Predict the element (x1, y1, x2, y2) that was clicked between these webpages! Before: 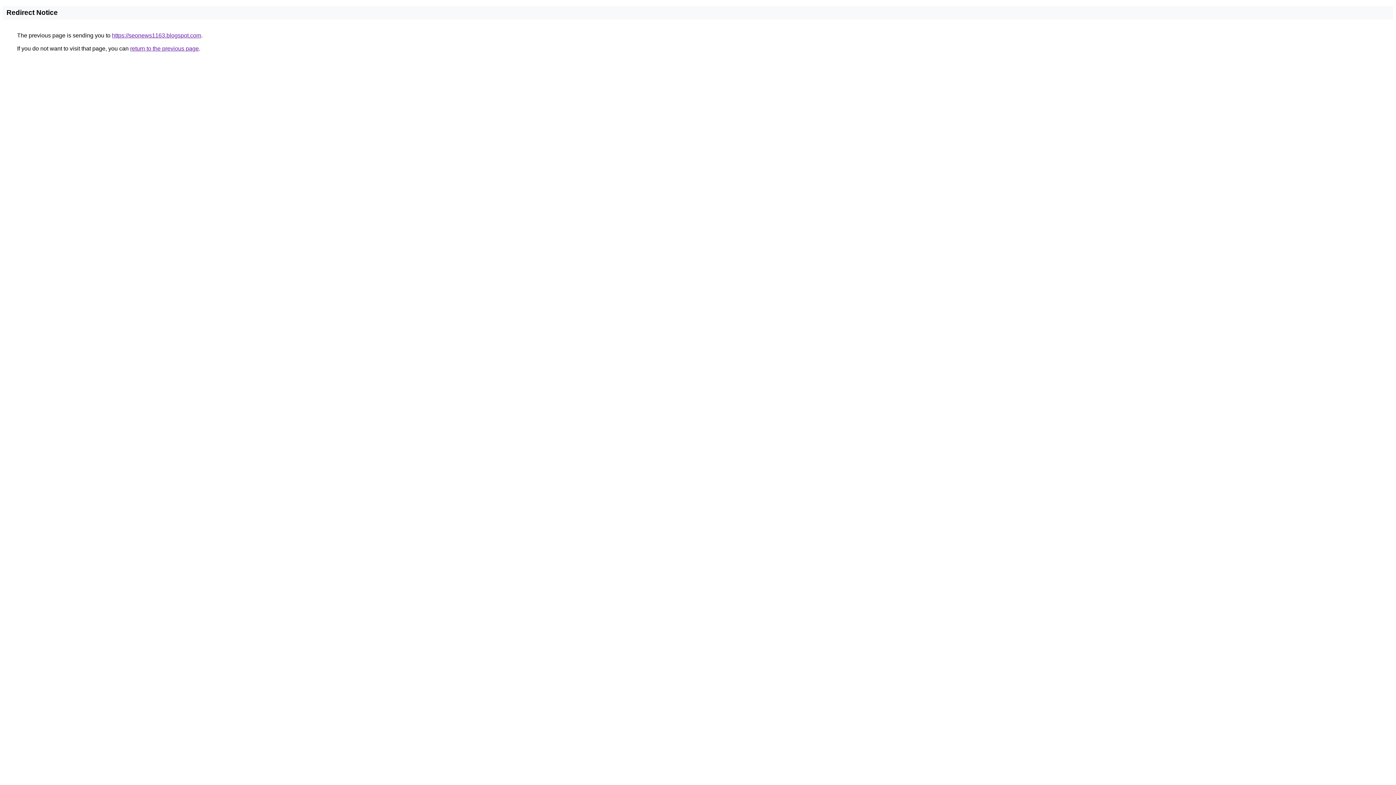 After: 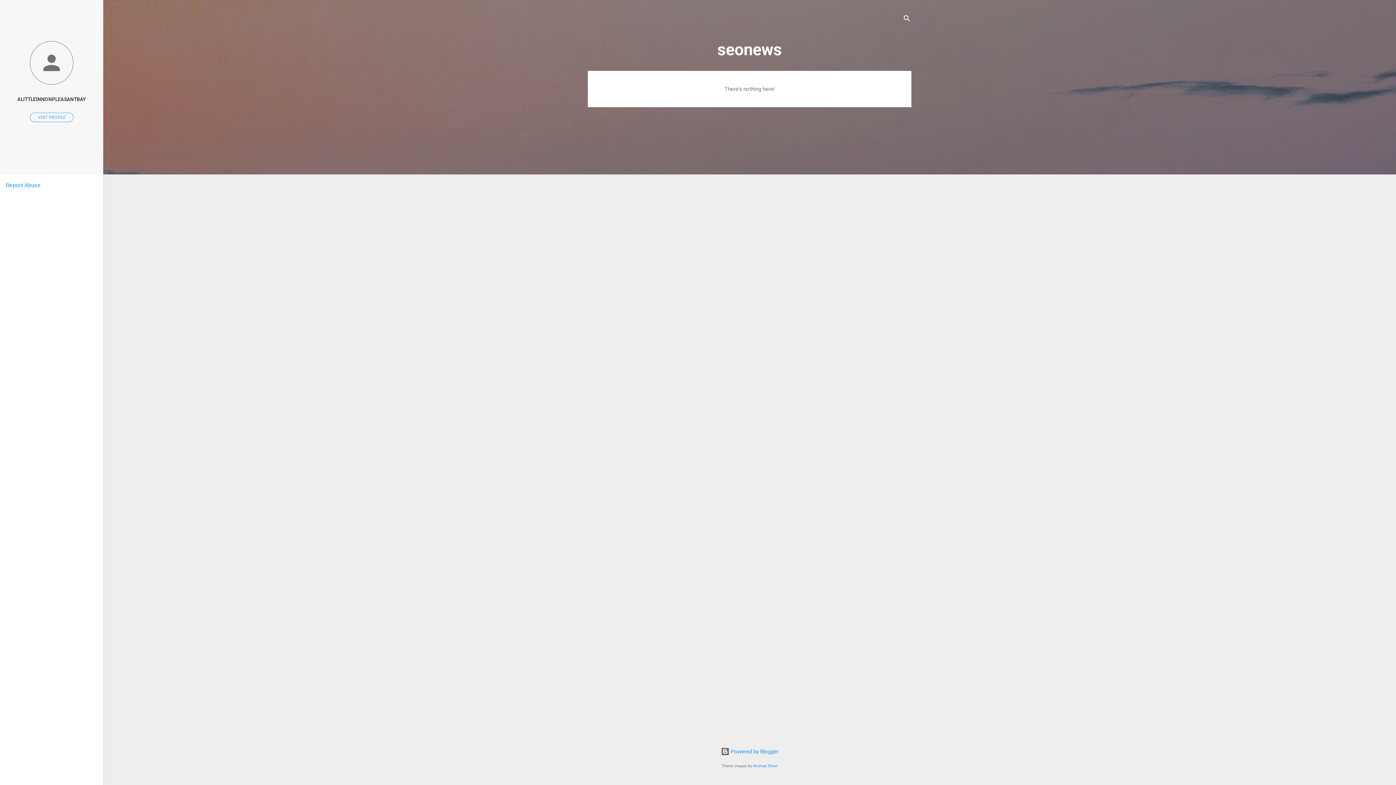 Action: bbox: (112, 32, 201, 38) label: https://seonews1163.blogspot.com